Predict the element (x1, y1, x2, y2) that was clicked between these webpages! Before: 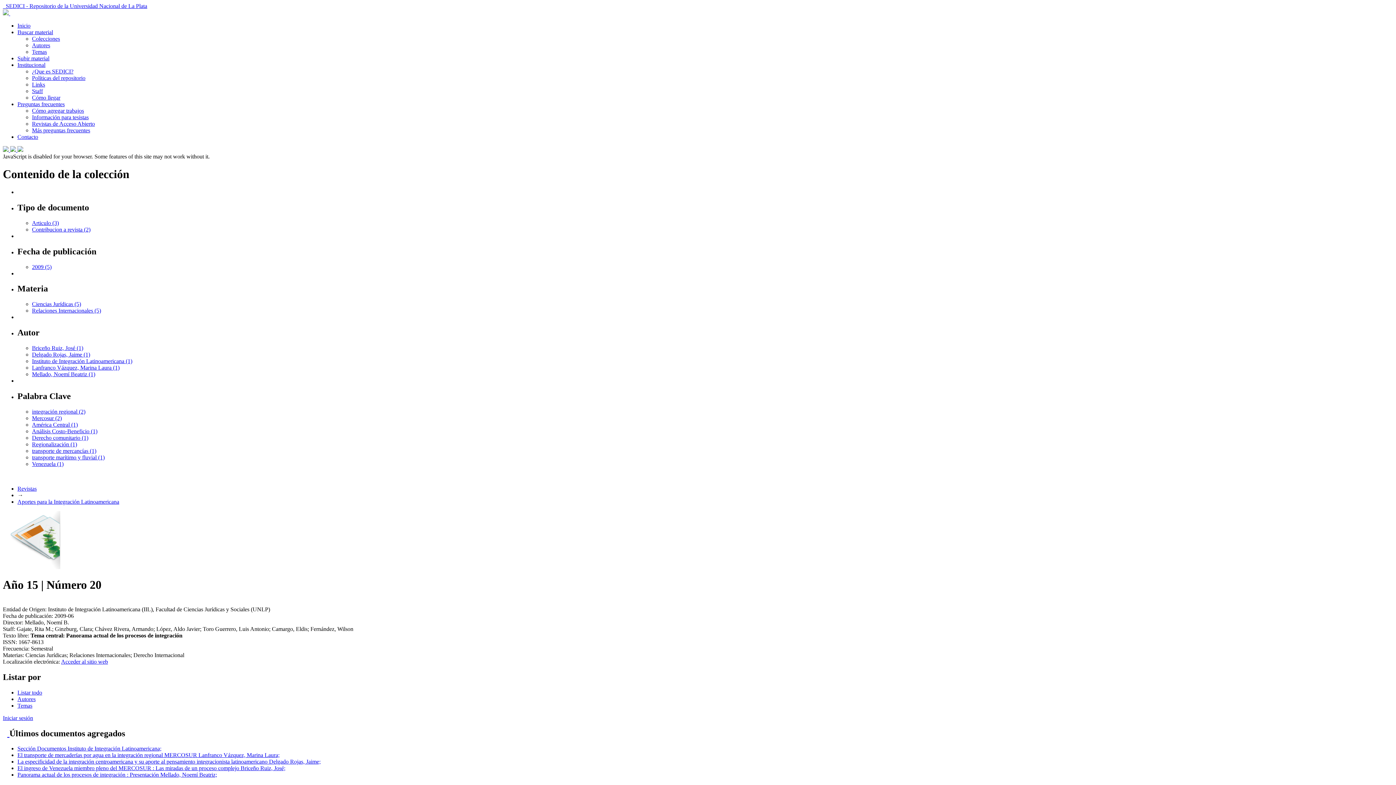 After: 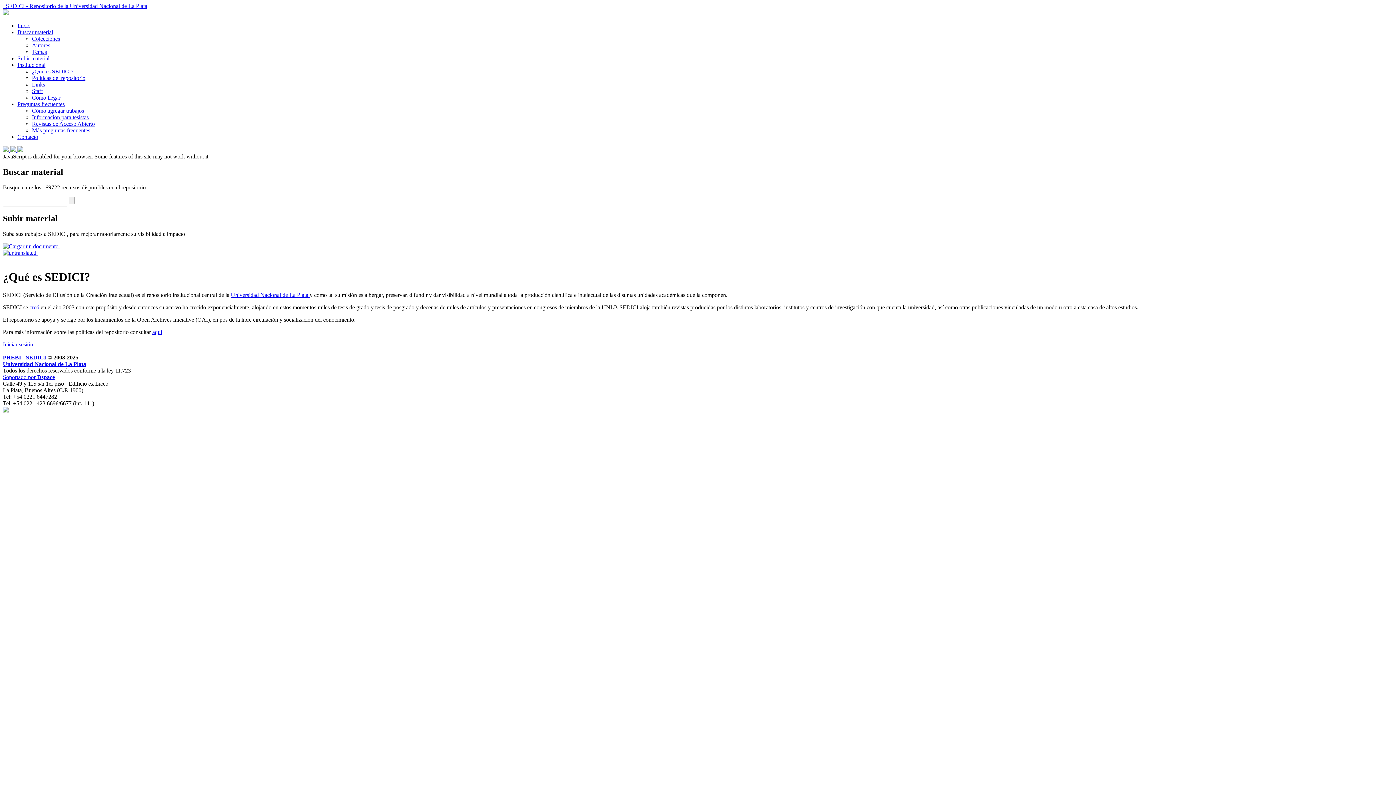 Action: label: ¿Que es SEDICI? bbox: (32, 68, 73, 74)